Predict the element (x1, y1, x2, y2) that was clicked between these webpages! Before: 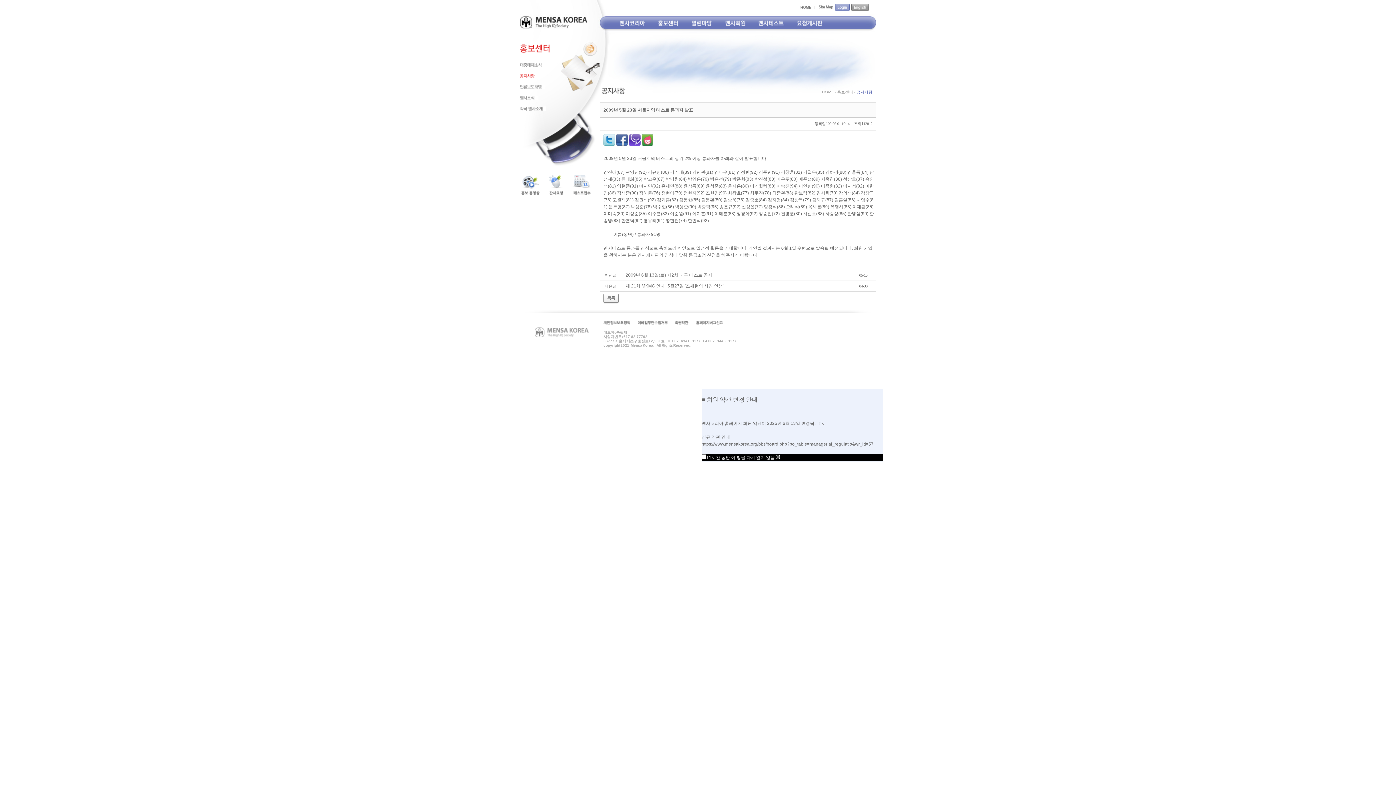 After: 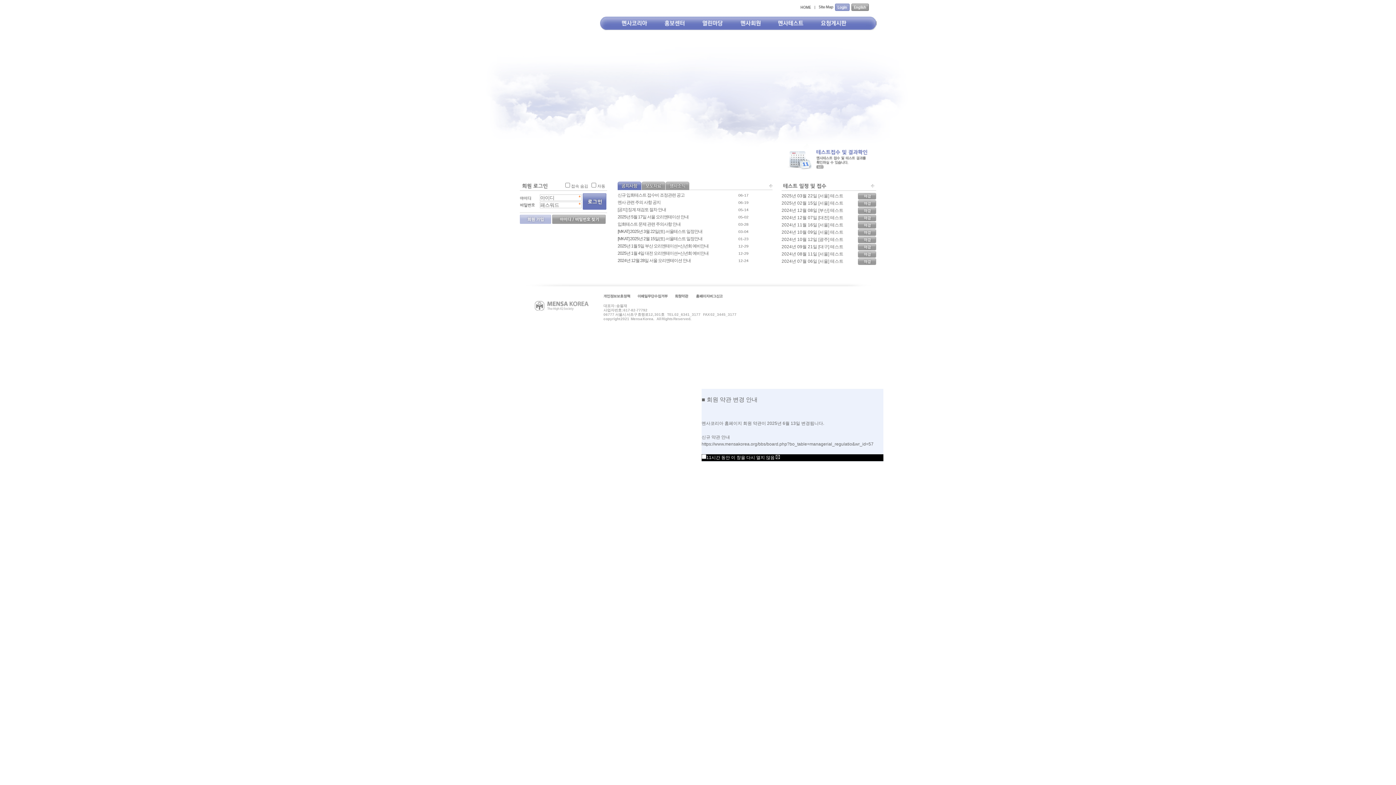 Action: bbox: (520, 25, 587, 30)